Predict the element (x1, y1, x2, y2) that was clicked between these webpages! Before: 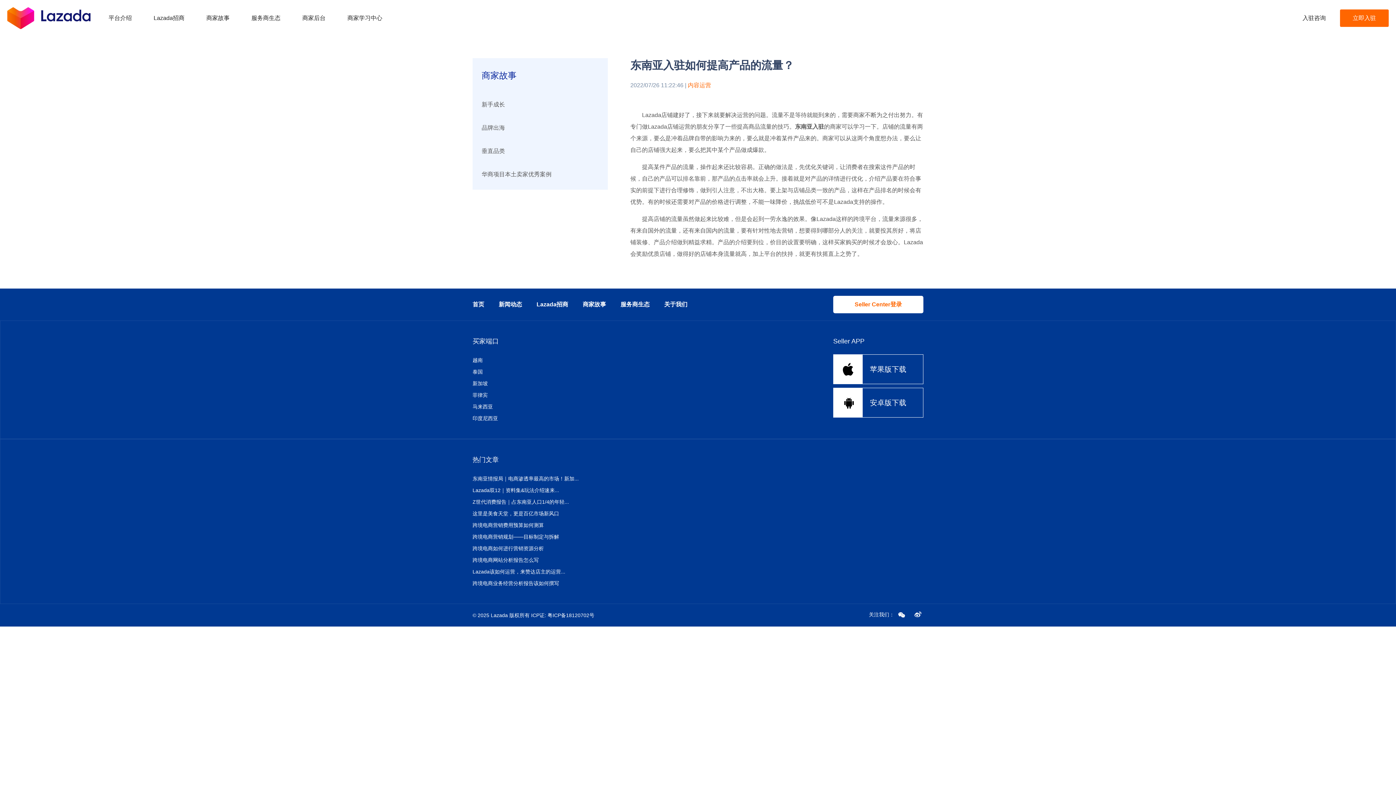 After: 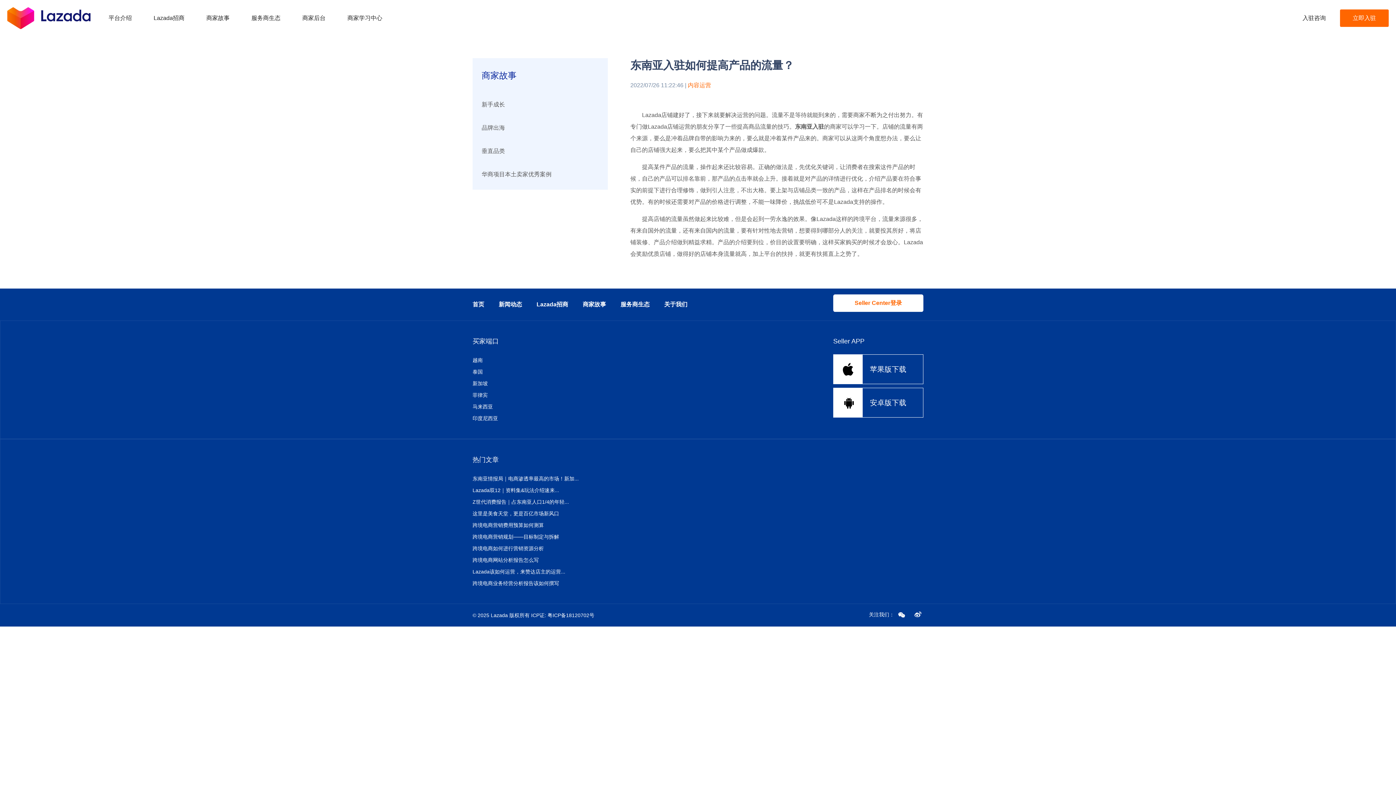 Action: bbox: (833, 296, 923, 313) label: Seller Center登录